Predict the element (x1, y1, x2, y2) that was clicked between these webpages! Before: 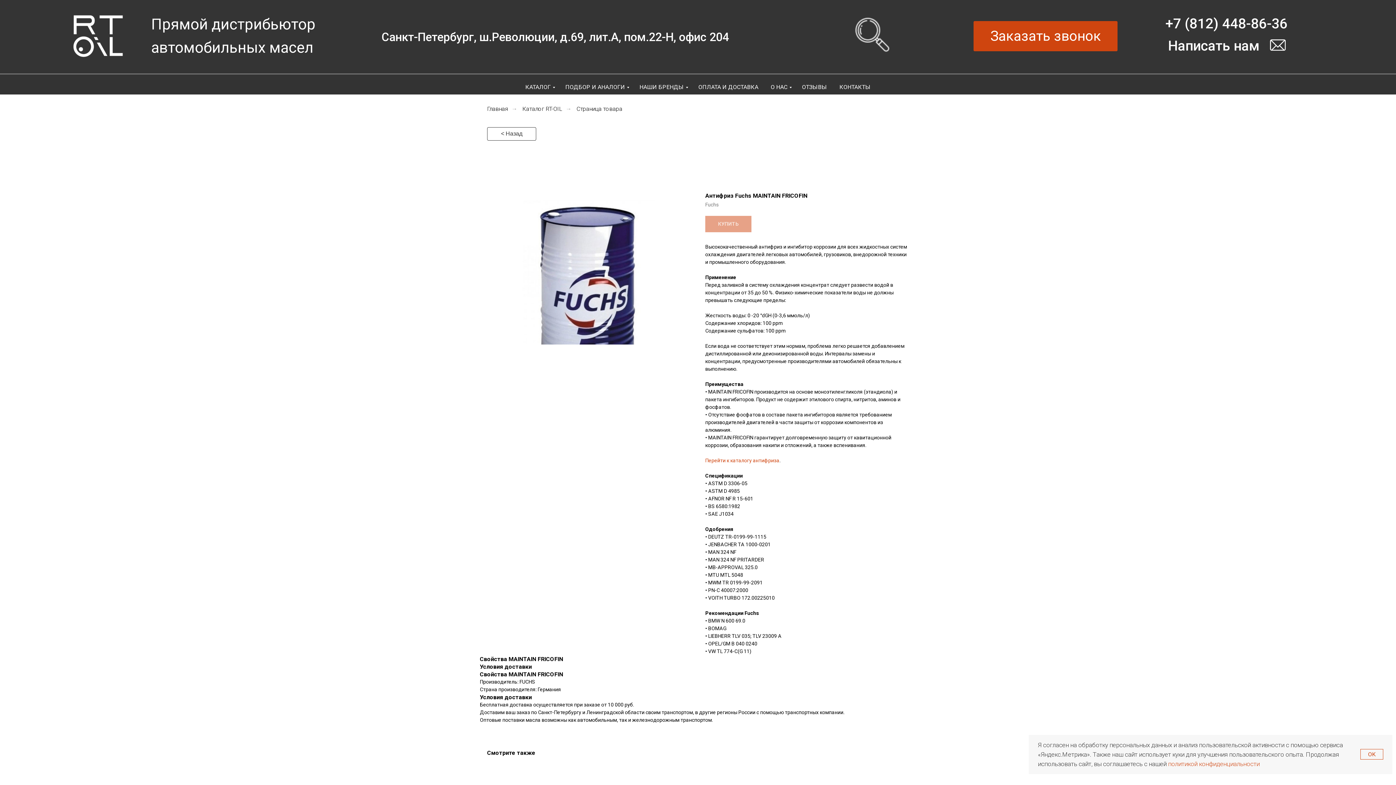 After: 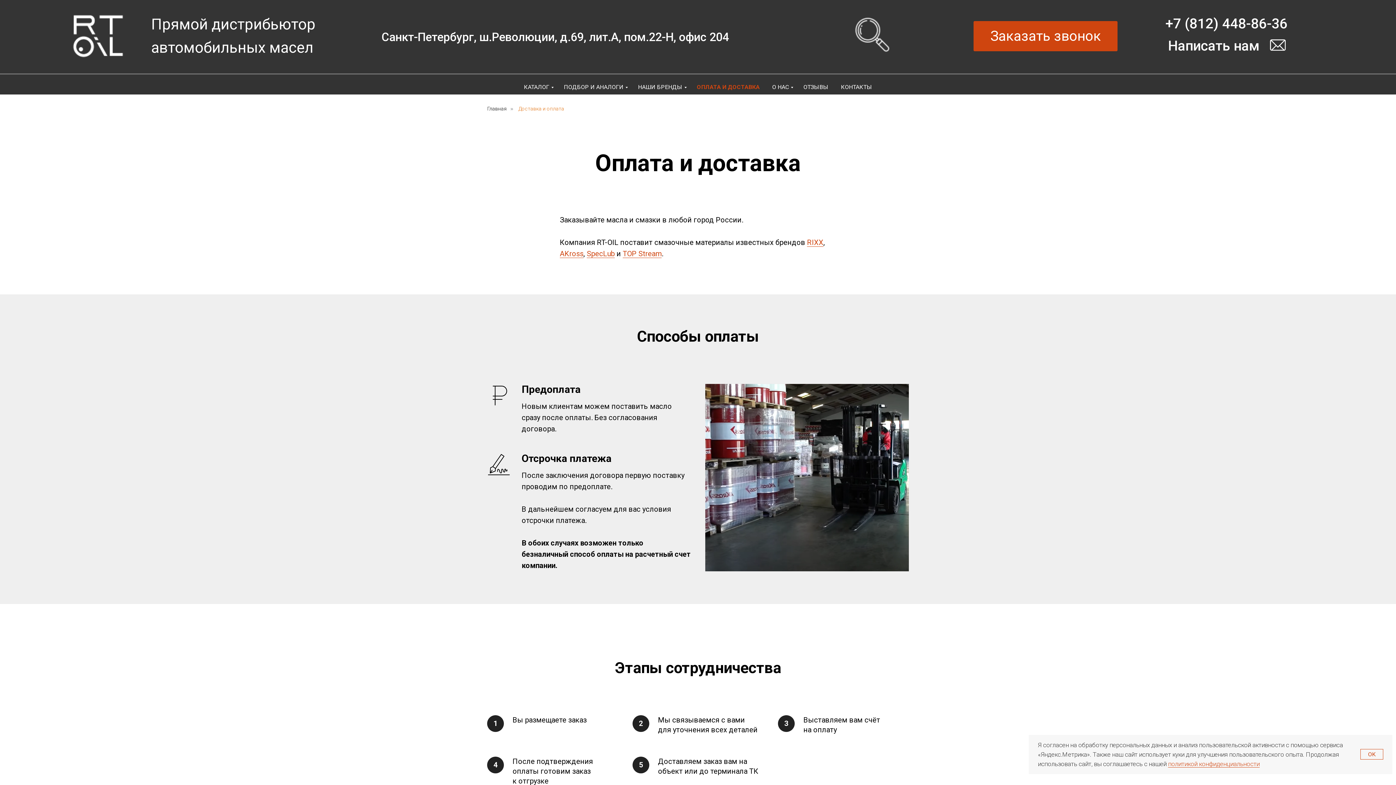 Action: bbox: (698, 83, 758, 90) label: ОПЛАТА И ДОСТАВКА